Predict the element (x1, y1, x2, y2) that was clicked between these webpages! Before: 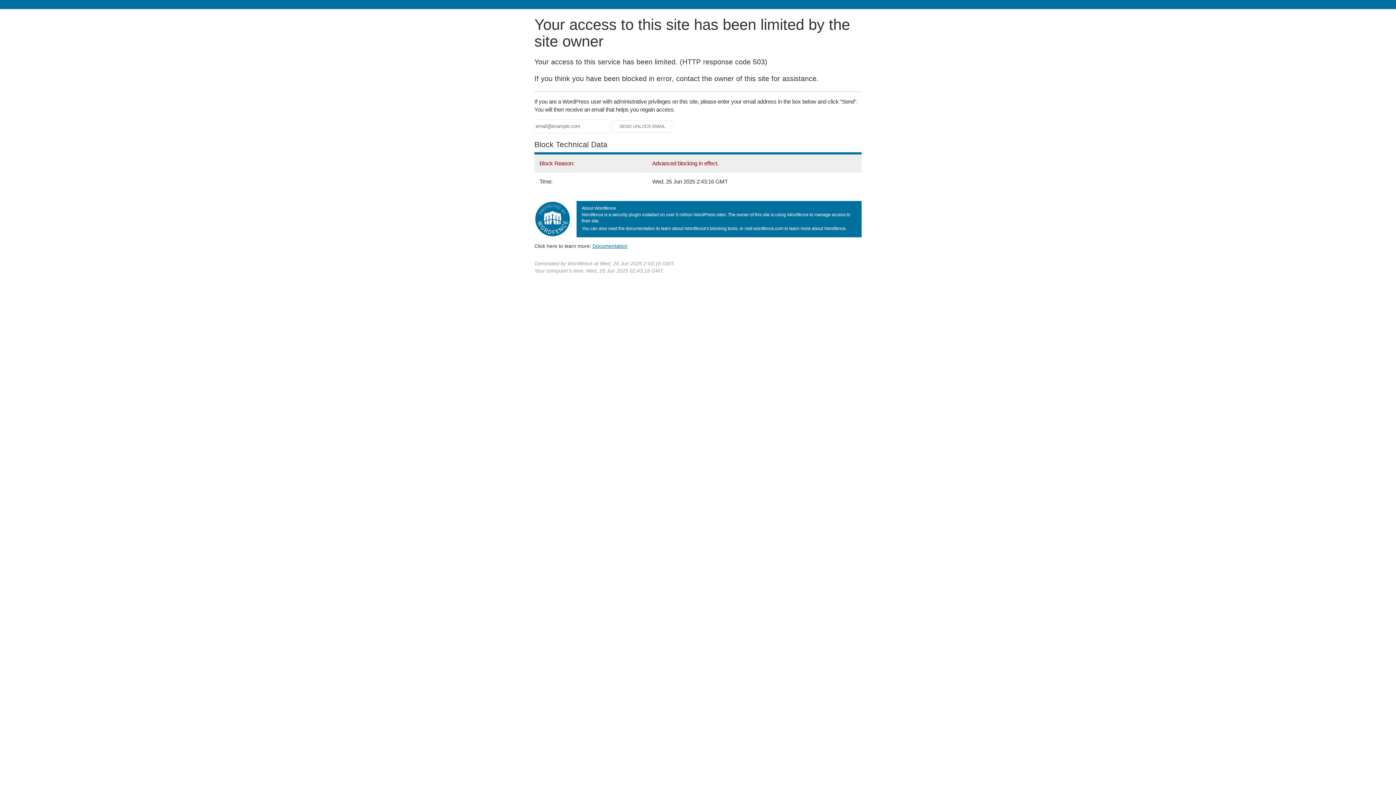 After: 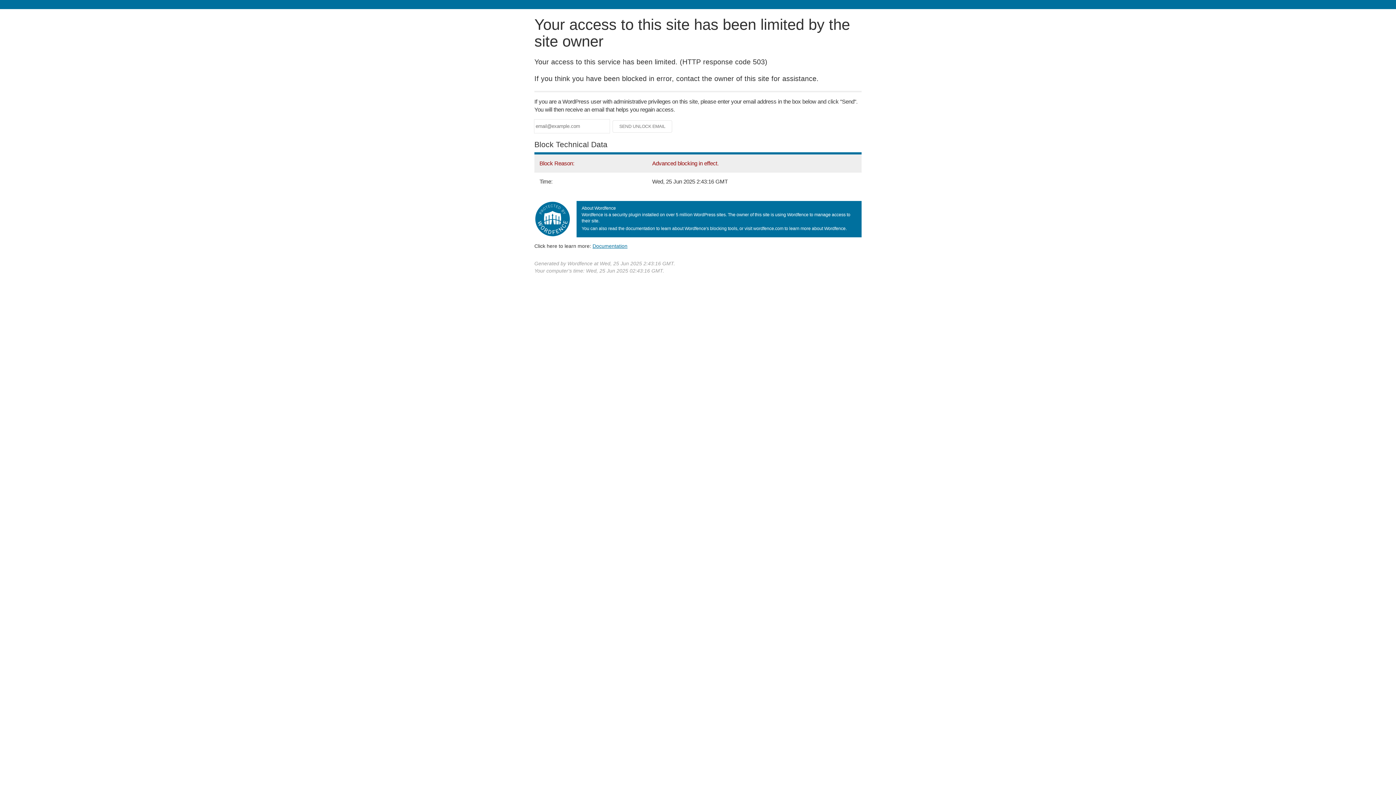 Action: bbox: (592, 243, 627, 248) label: Documentation